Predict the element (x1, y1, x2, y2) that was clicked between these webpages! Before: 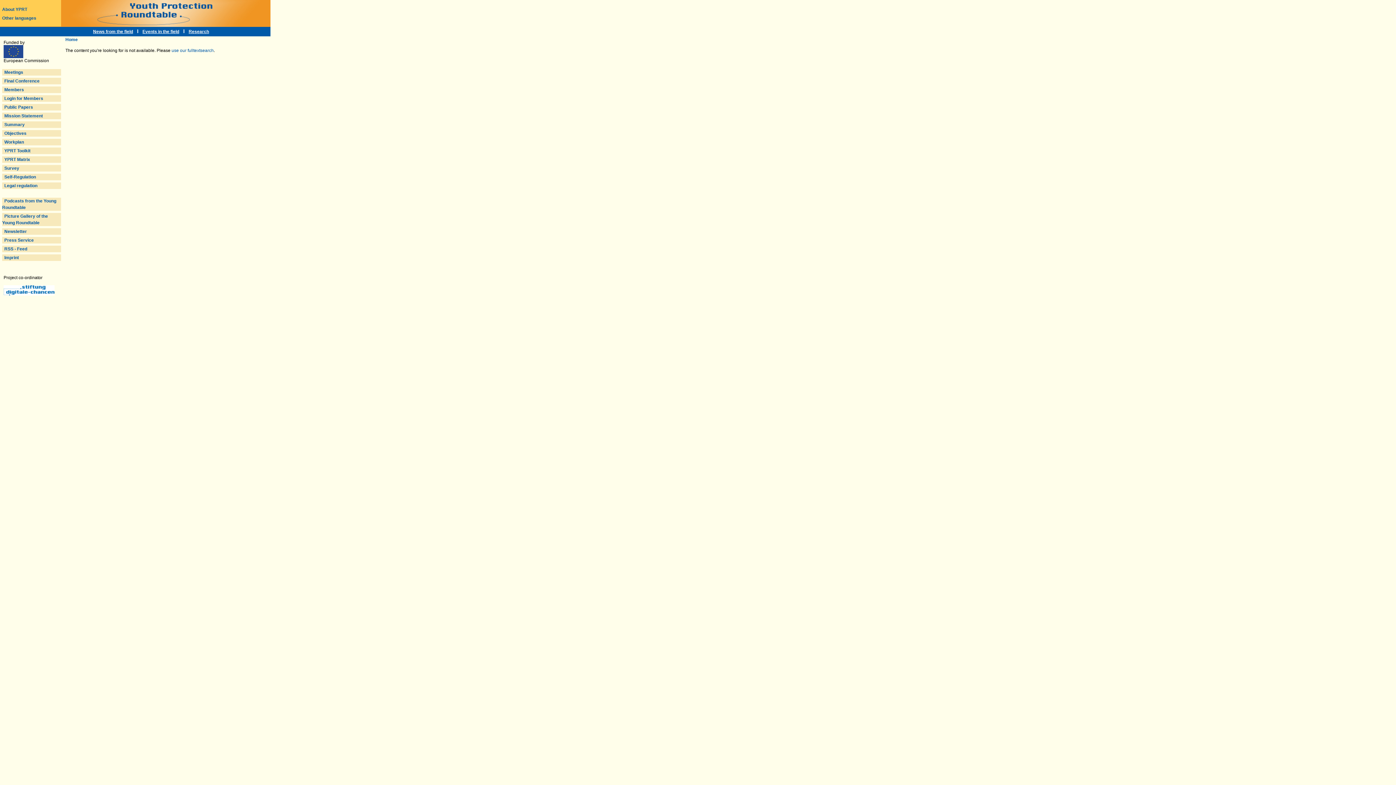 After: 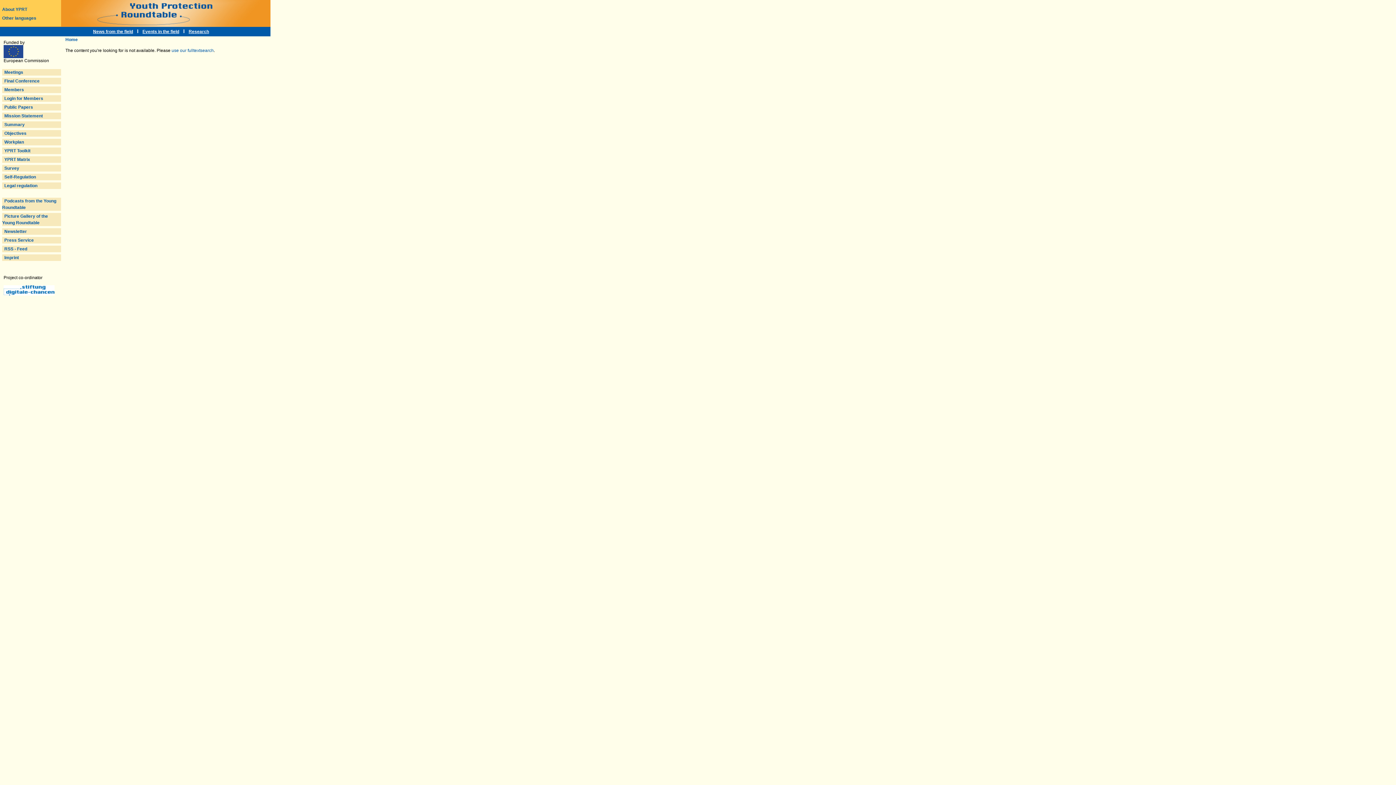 Action: label: Newsletter bbox: (4, 229, 26, 234)